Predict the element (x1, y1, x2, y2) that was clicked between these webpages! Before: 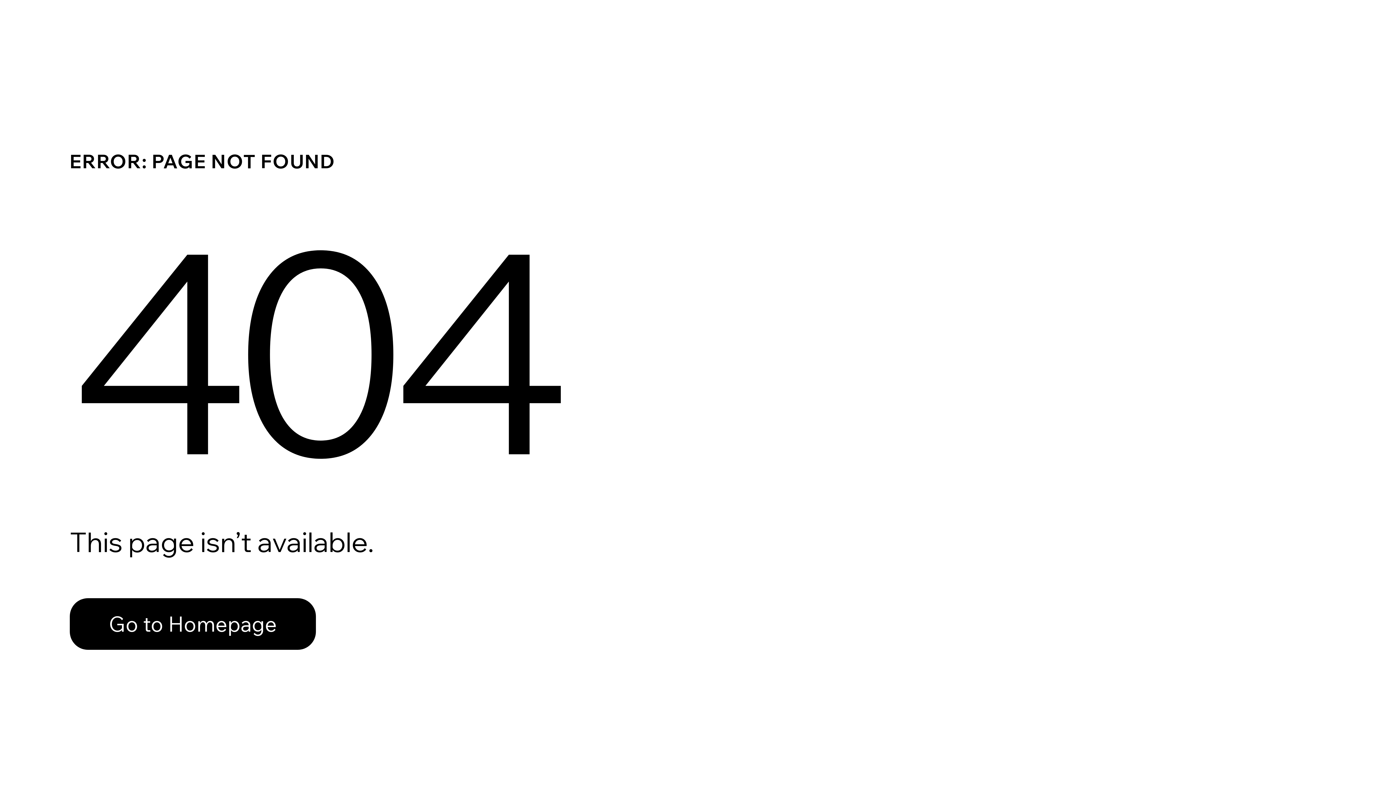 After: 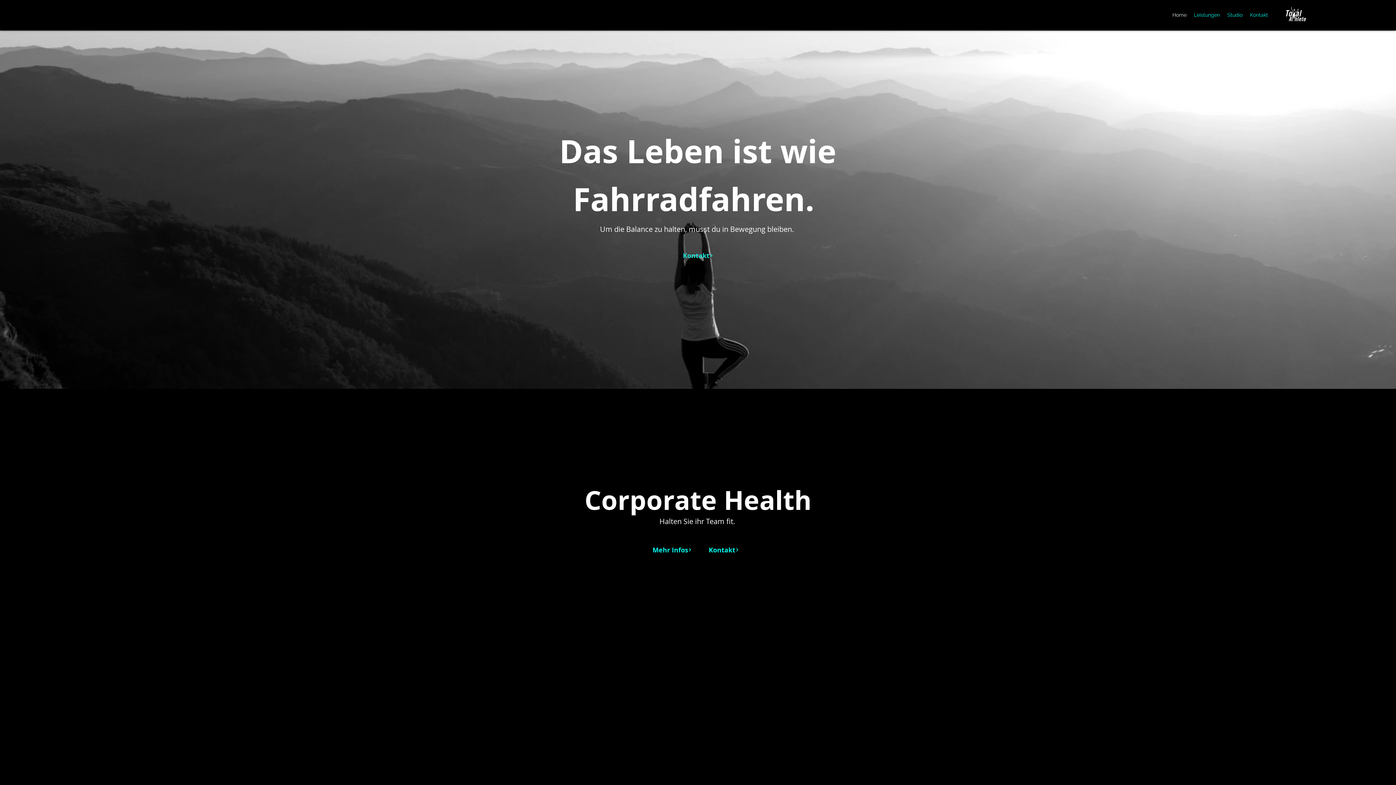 Action: label: Go to Homepage bbox: (69, 598, 316, 650)